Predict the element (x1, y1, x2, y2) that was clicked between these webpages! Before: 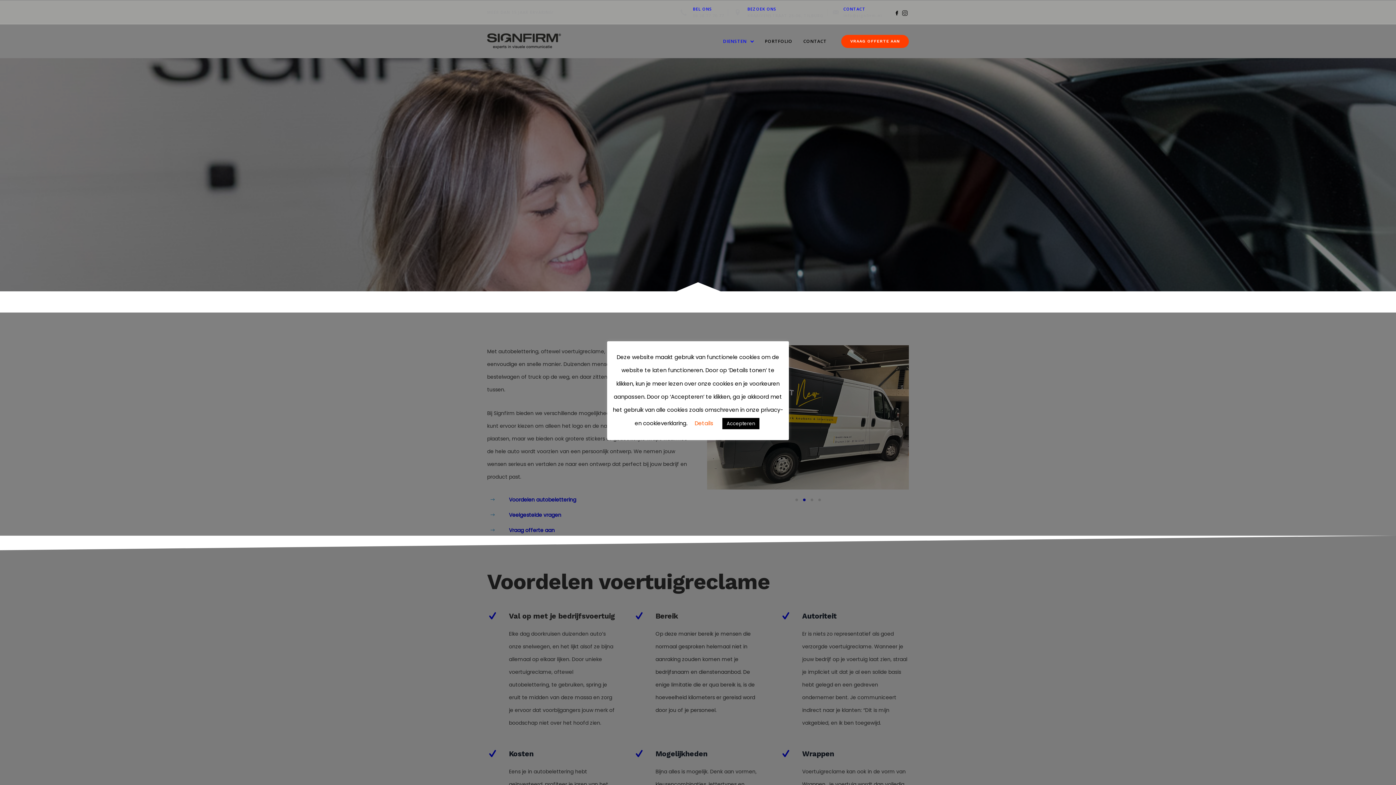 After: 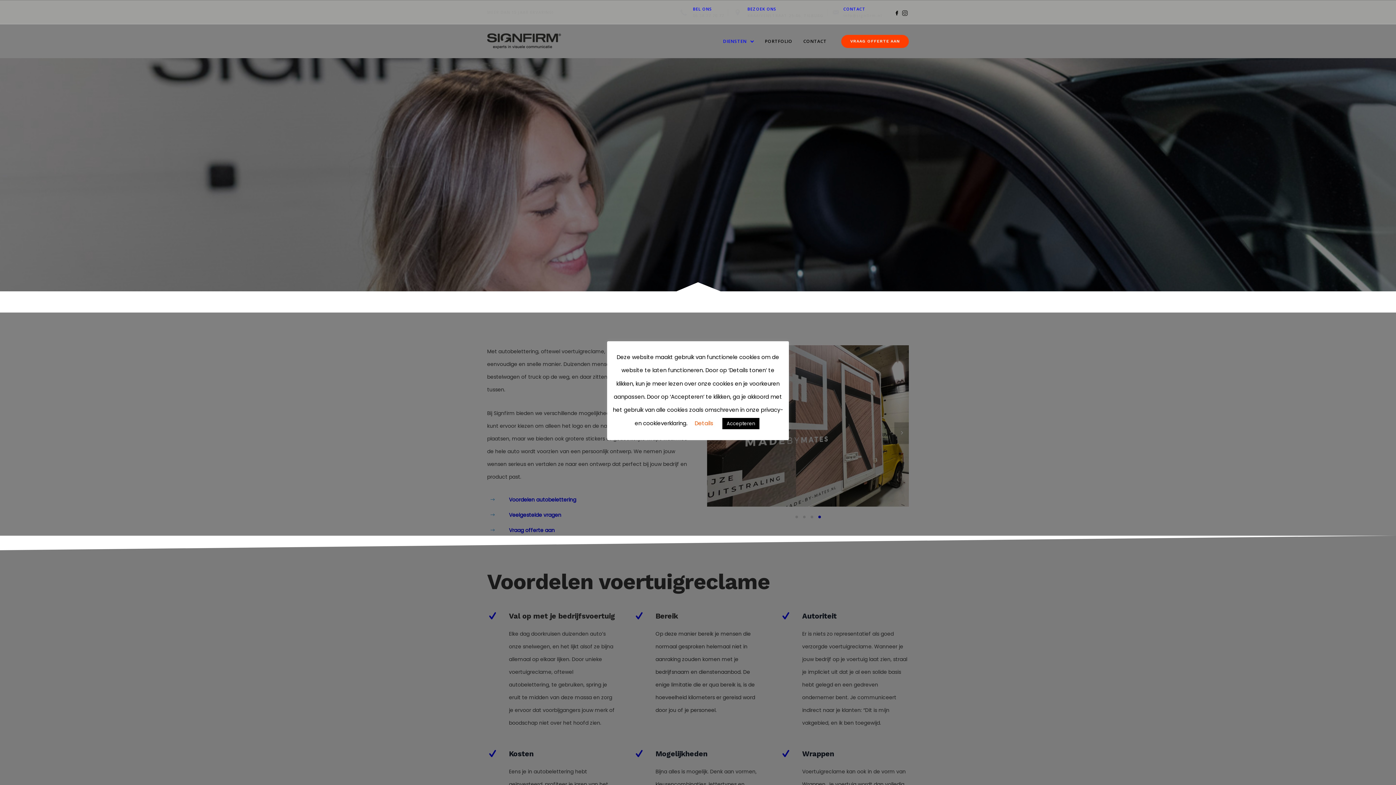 Action: label: info@signfirm.nl bbox: (843, 12, 882, 18)